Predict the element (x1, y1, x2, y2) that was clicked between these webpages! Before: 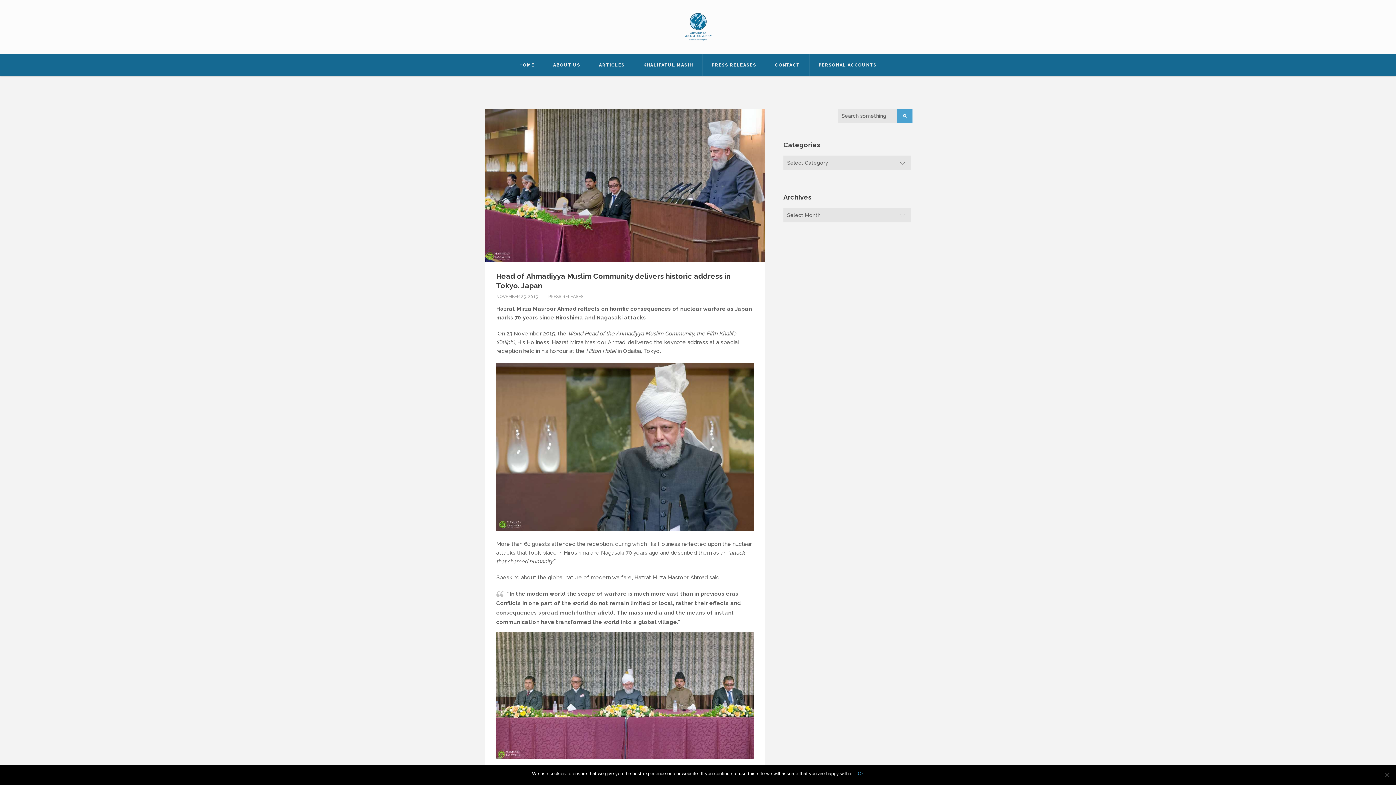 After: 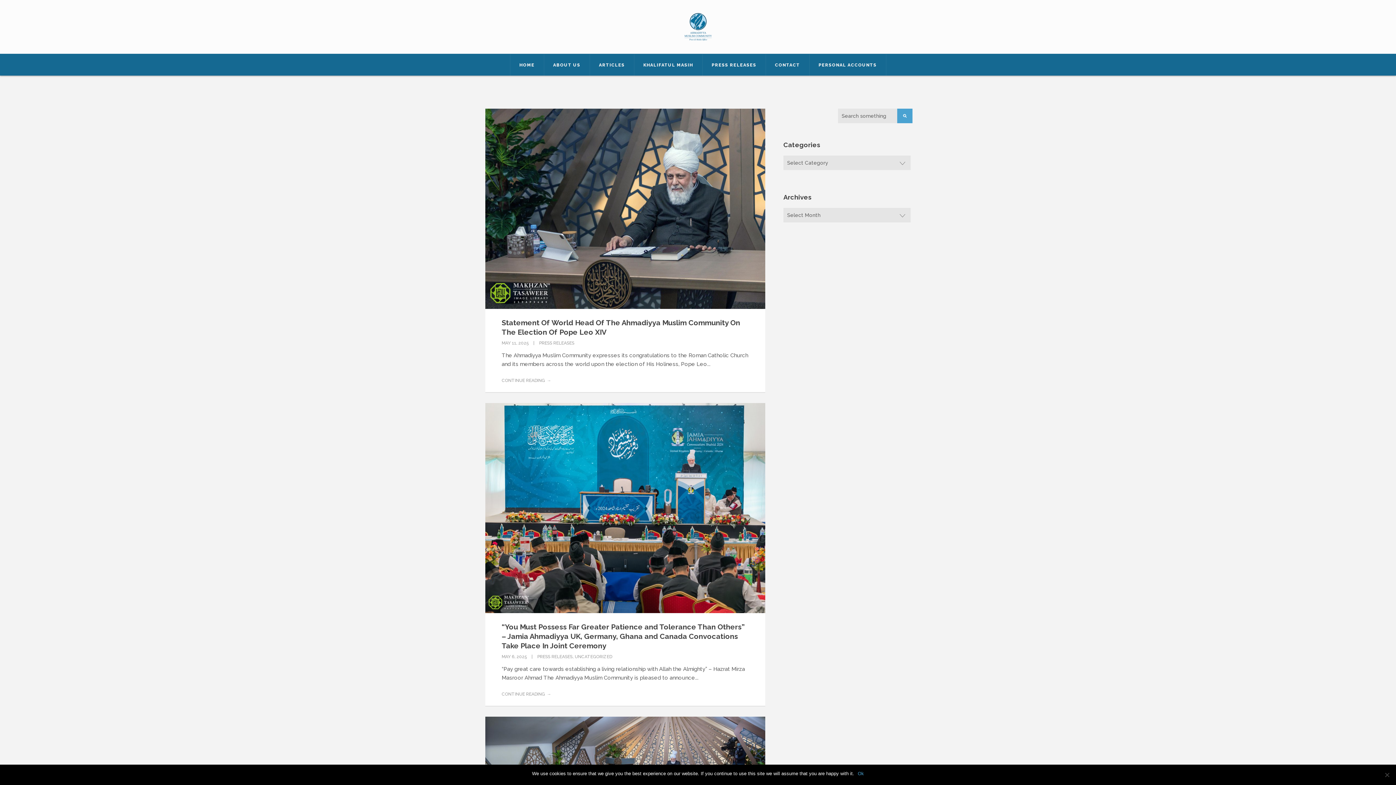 Action: bbox: (897, 108, 912, 123)